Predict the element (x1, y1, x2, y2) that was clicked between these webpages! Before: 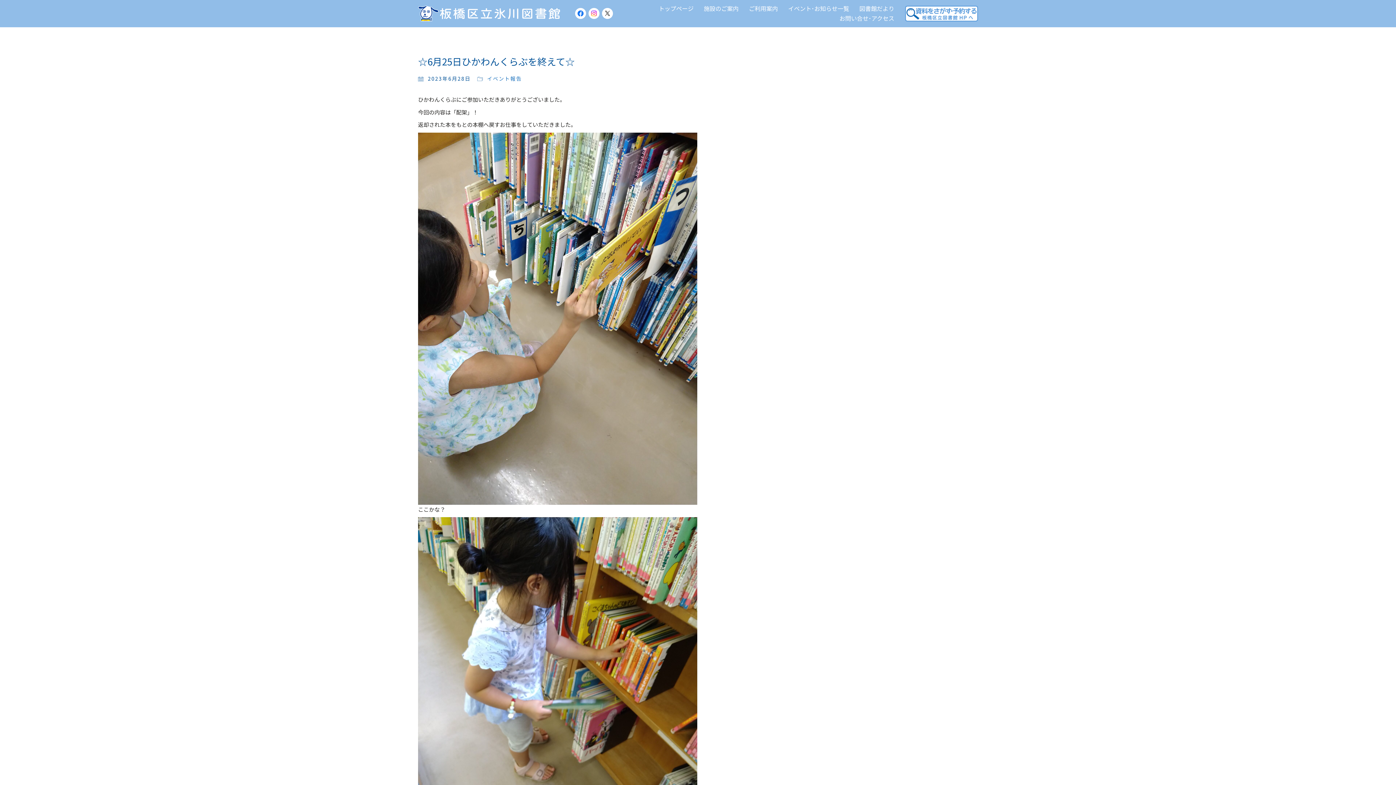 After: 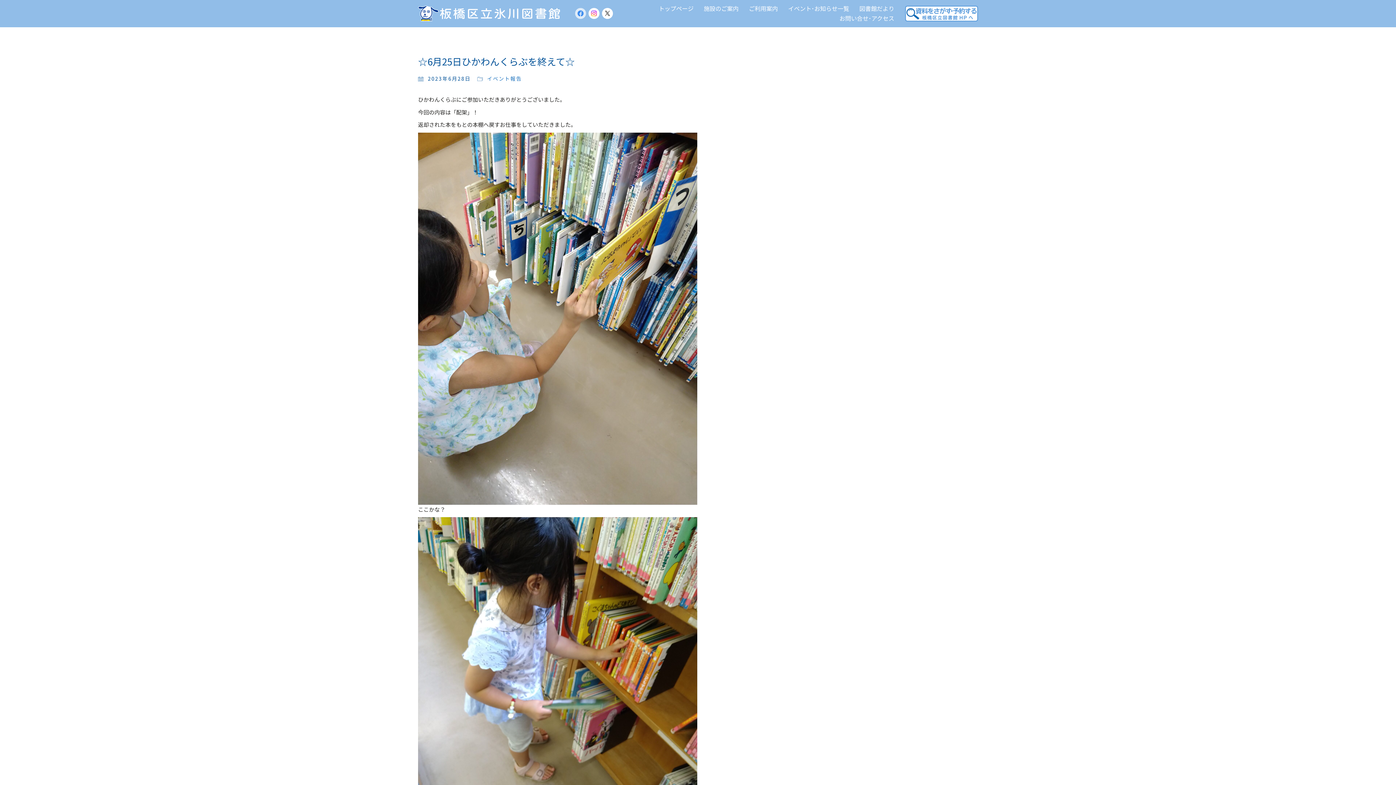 Action: bbox: (574, 8, 586, 18)